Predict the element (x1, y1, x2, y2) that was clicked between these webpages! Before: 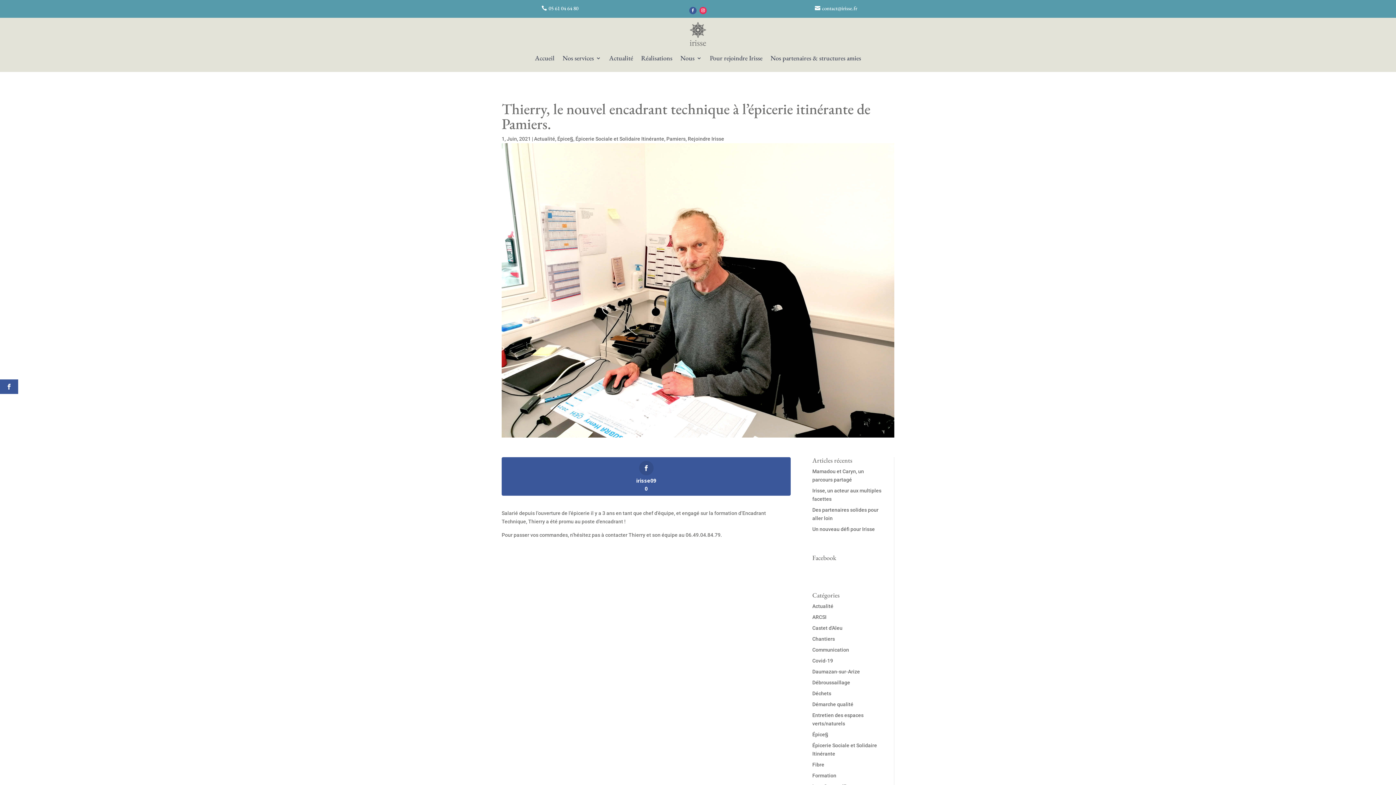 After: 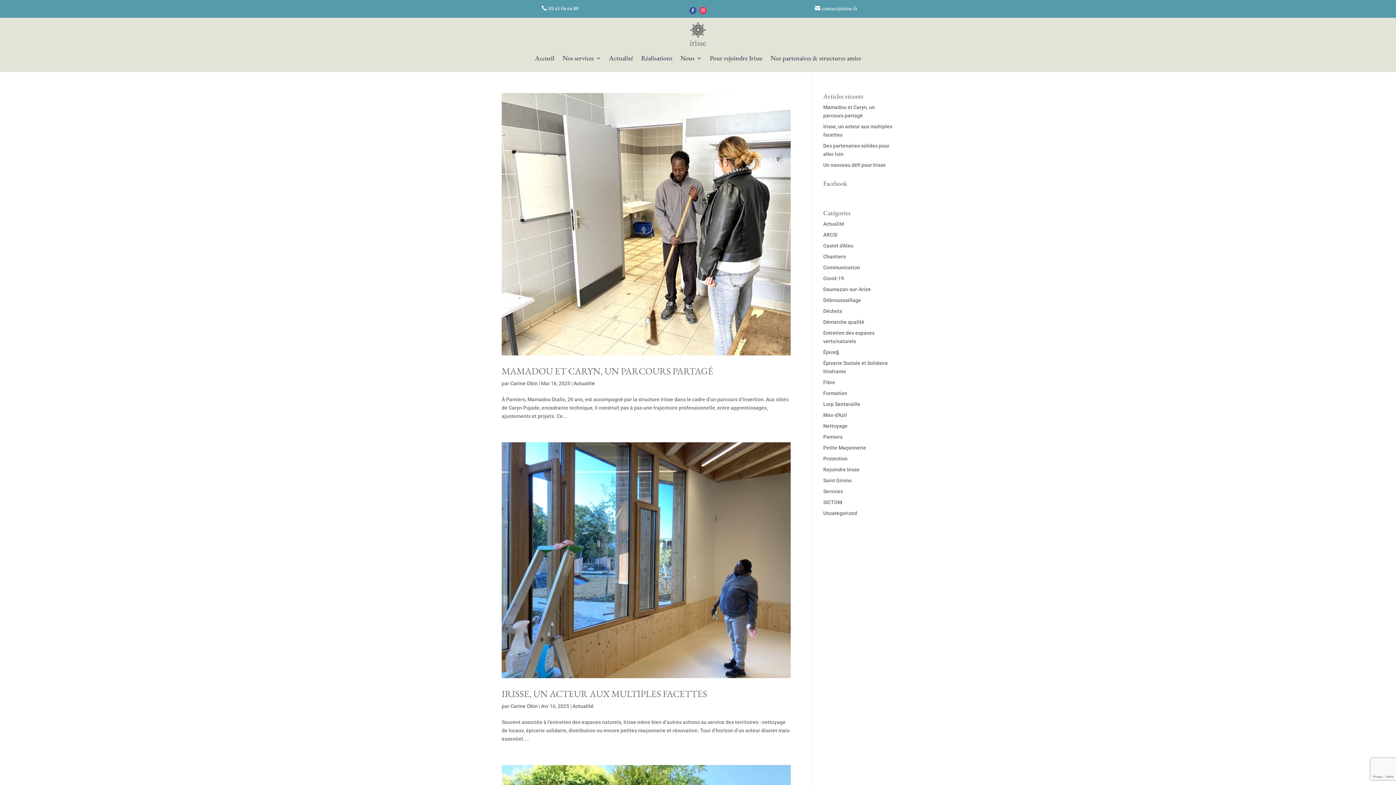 Action: label: Actualité bbox: (534, 136, 555, 141)